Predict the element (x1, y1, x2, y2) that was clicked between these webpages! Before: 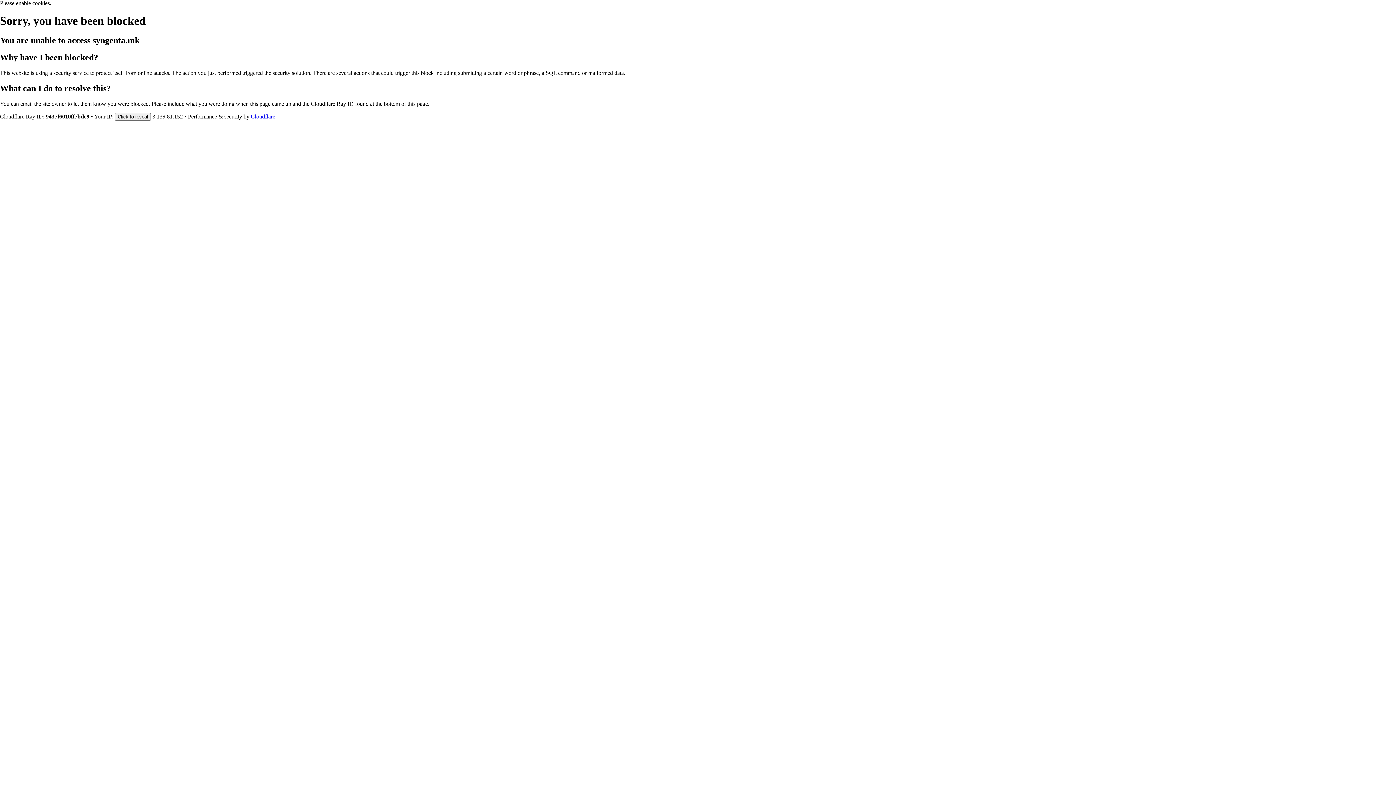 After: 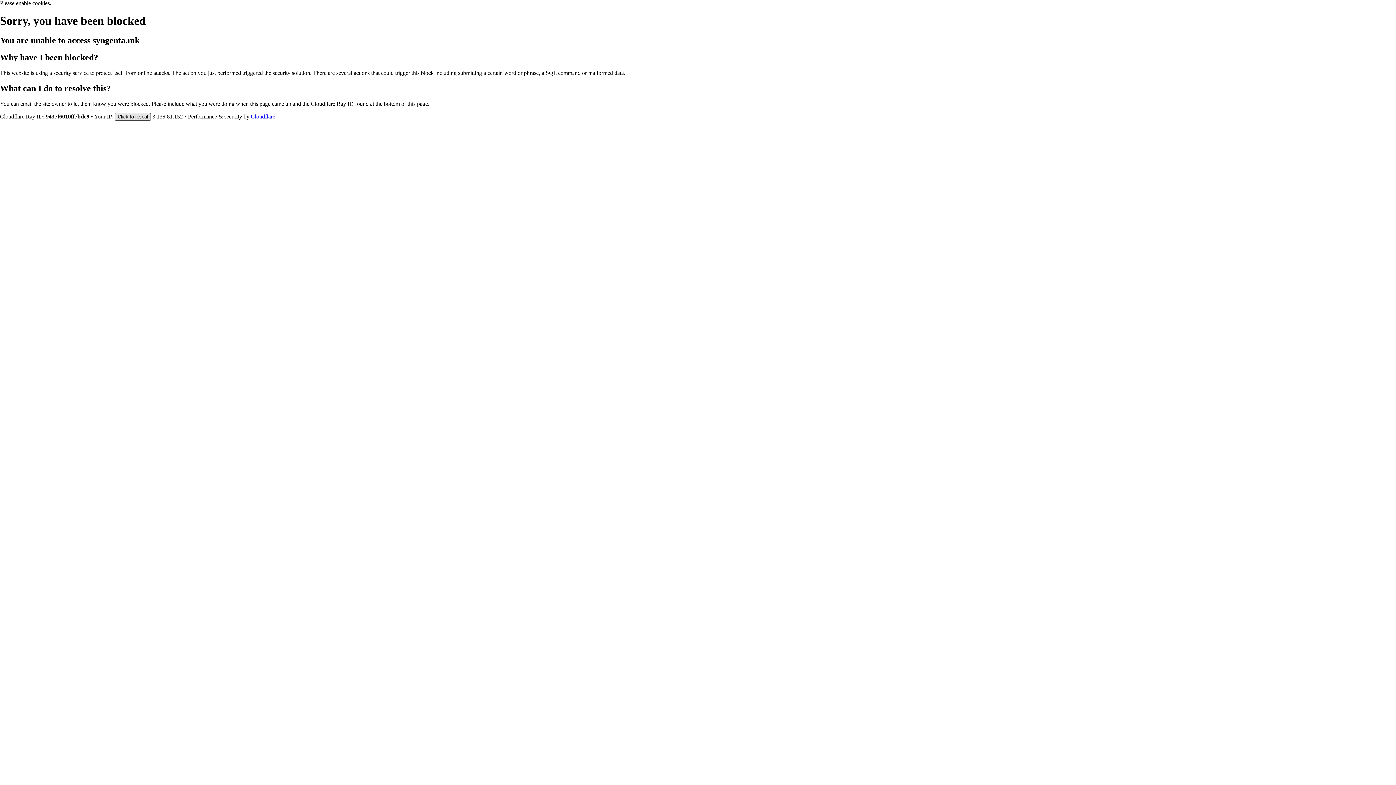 Action: bbox: (114, 112, 150, 120) label: Click to reveal